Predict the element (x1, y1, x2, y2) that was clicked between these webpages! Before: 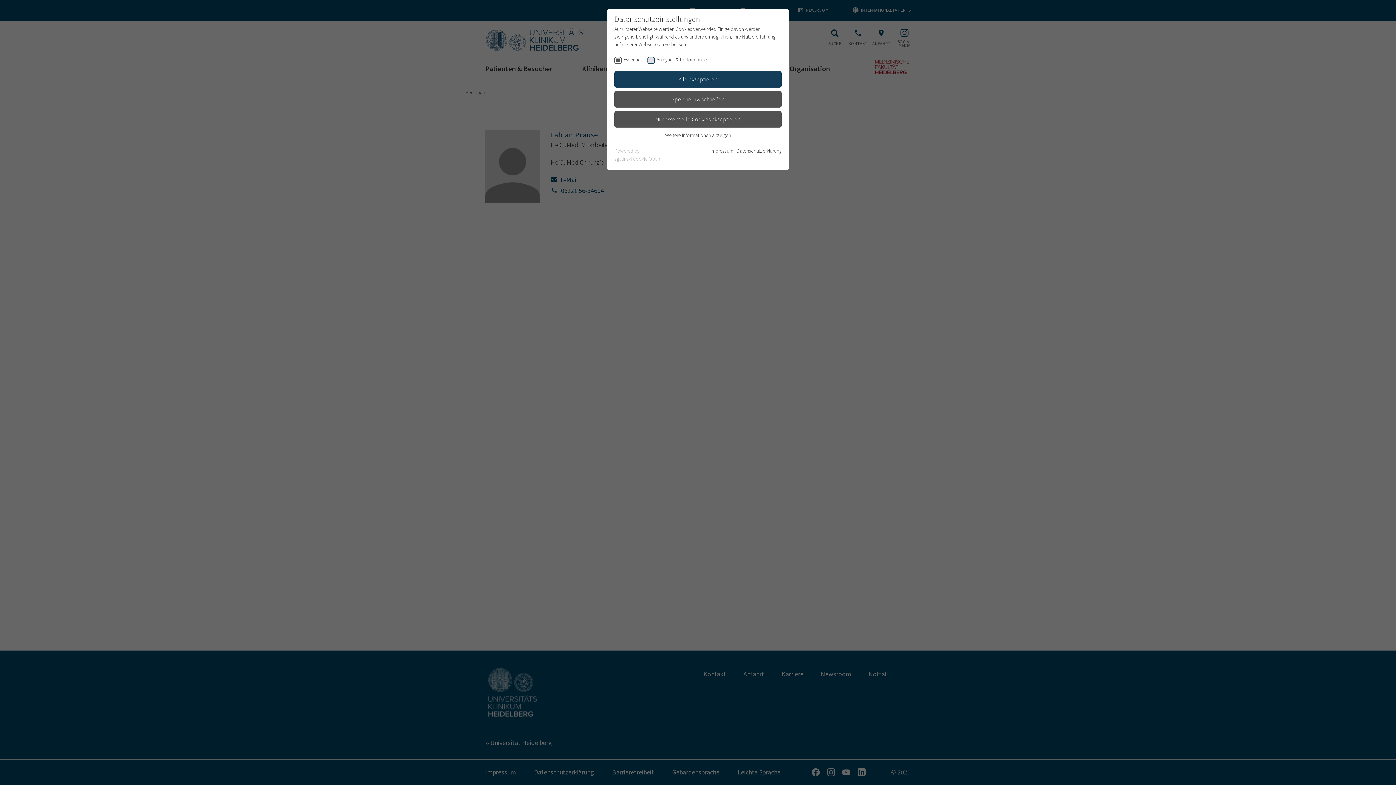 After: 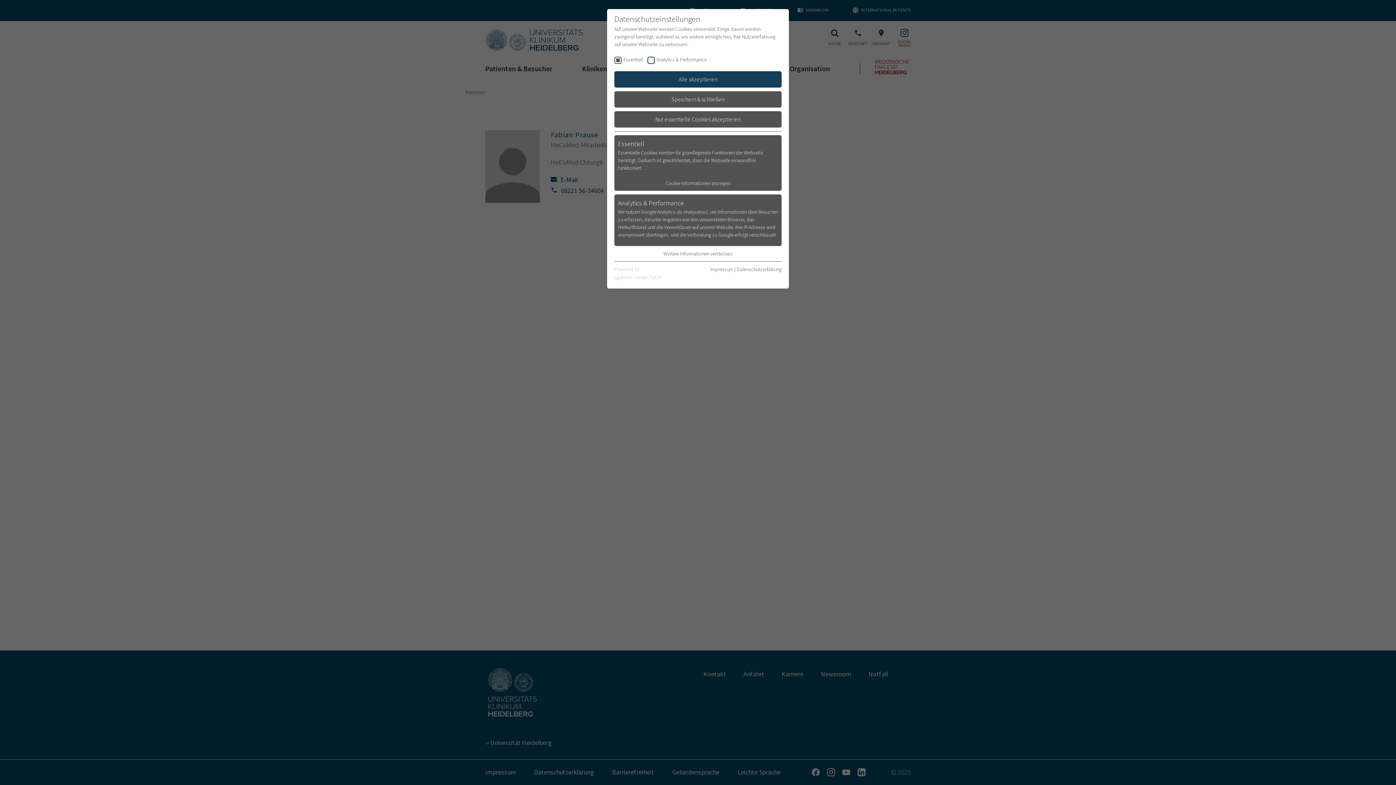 Action: bbox: (665, 131, 731, 138) label: Weitere Informationen anzeigen